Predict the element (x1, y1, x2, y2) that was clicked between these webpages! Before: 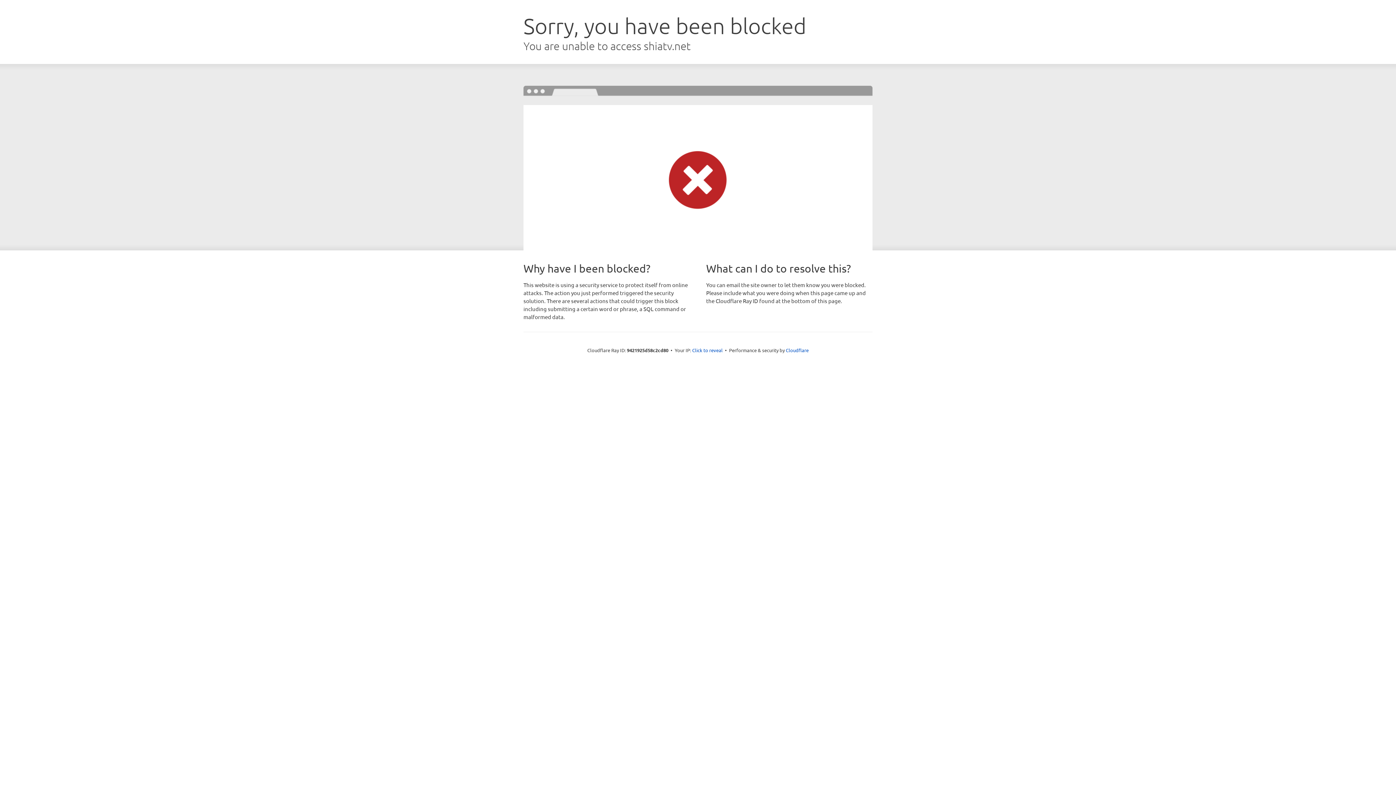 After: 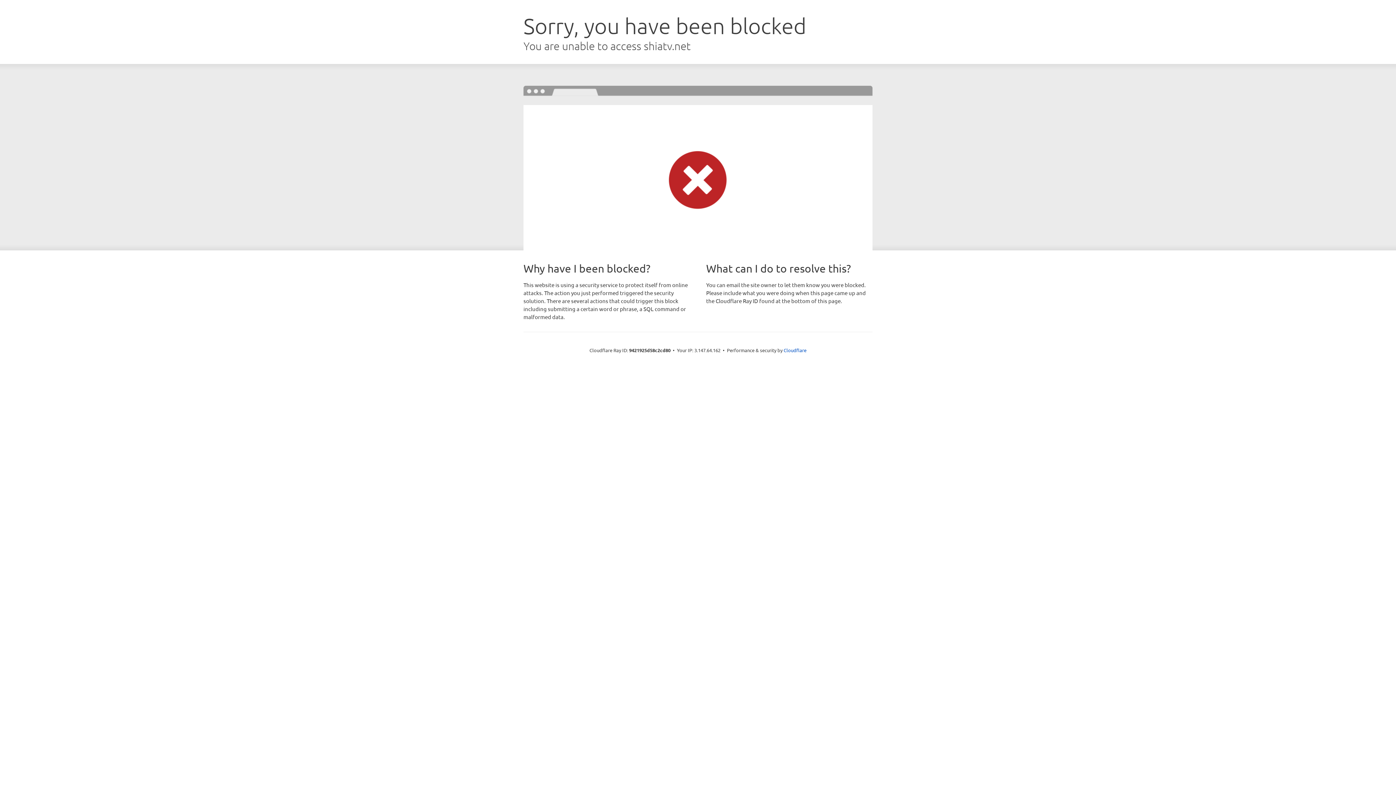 Action: bbox: (692, 346, 722, 353) label: Click to reveal